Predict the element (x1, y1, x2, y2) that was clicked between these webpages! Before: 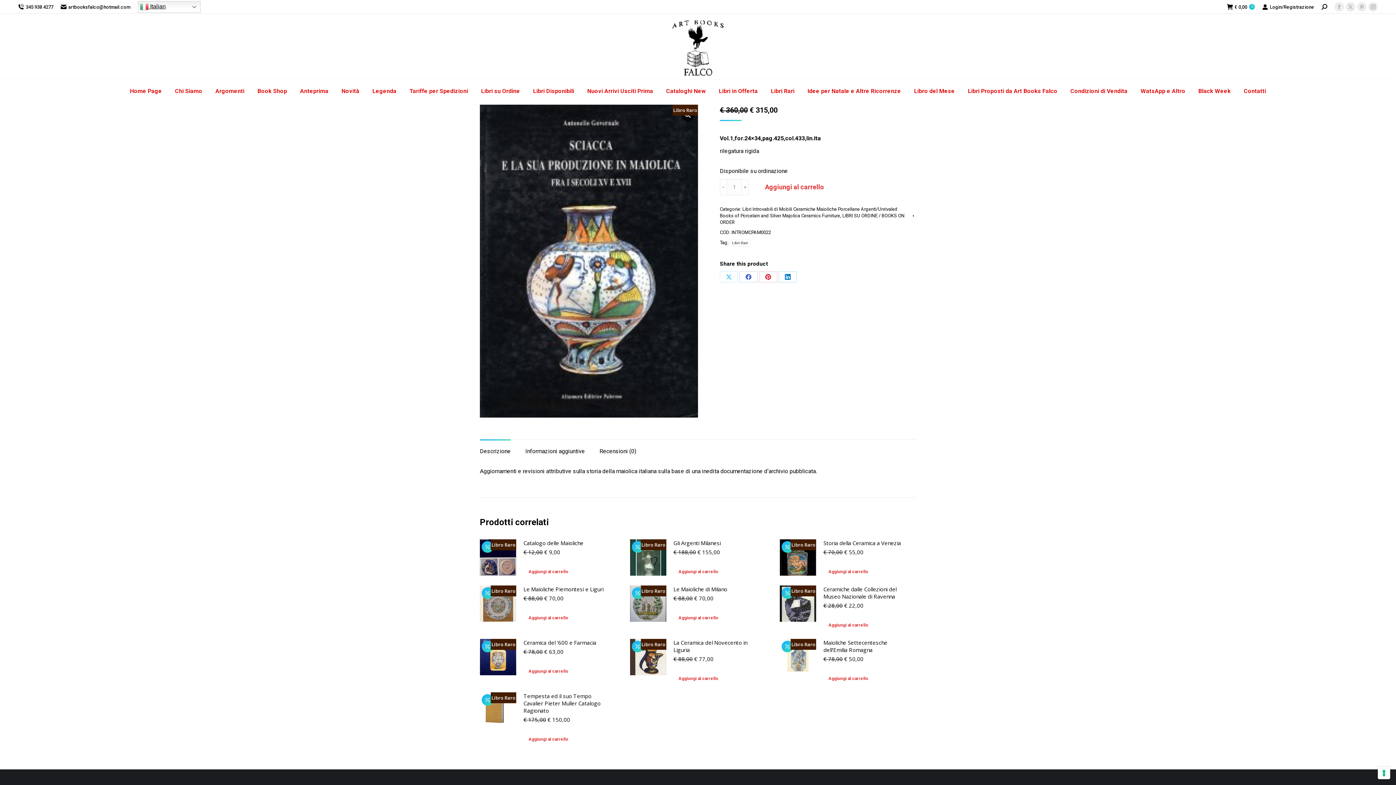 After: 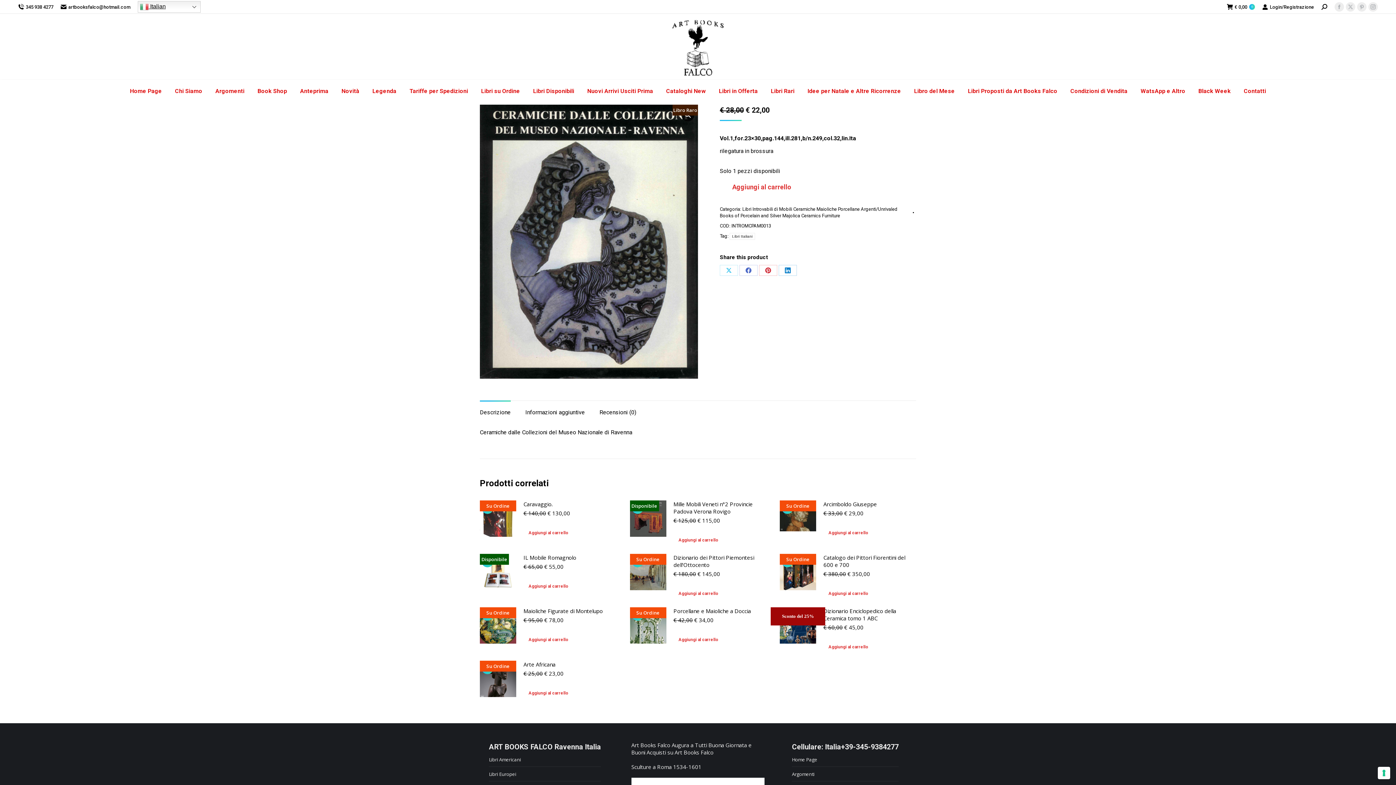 Action: bbox: (823, 585, 911, 600) label: Ceramiche dalle Collezioni del Museo Nazionale di Ravenna